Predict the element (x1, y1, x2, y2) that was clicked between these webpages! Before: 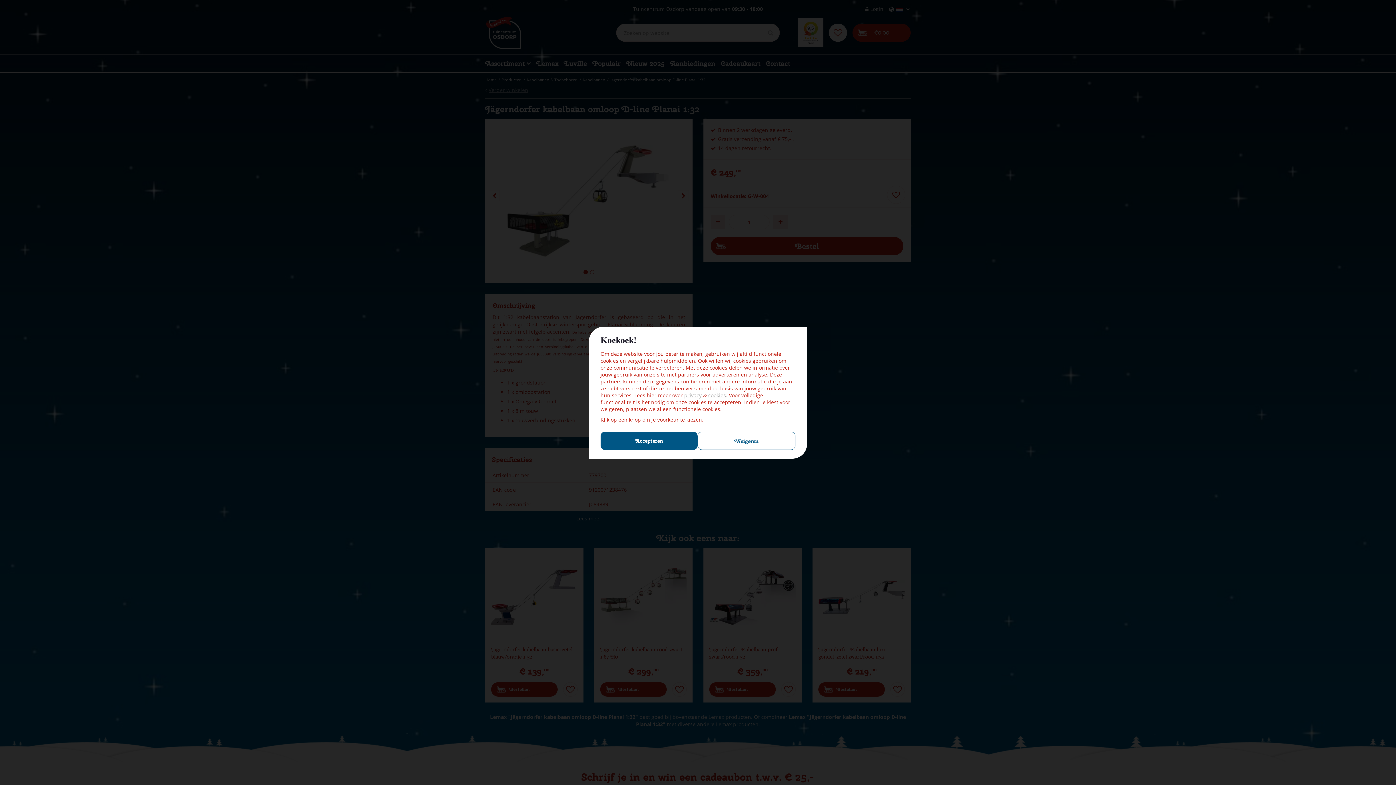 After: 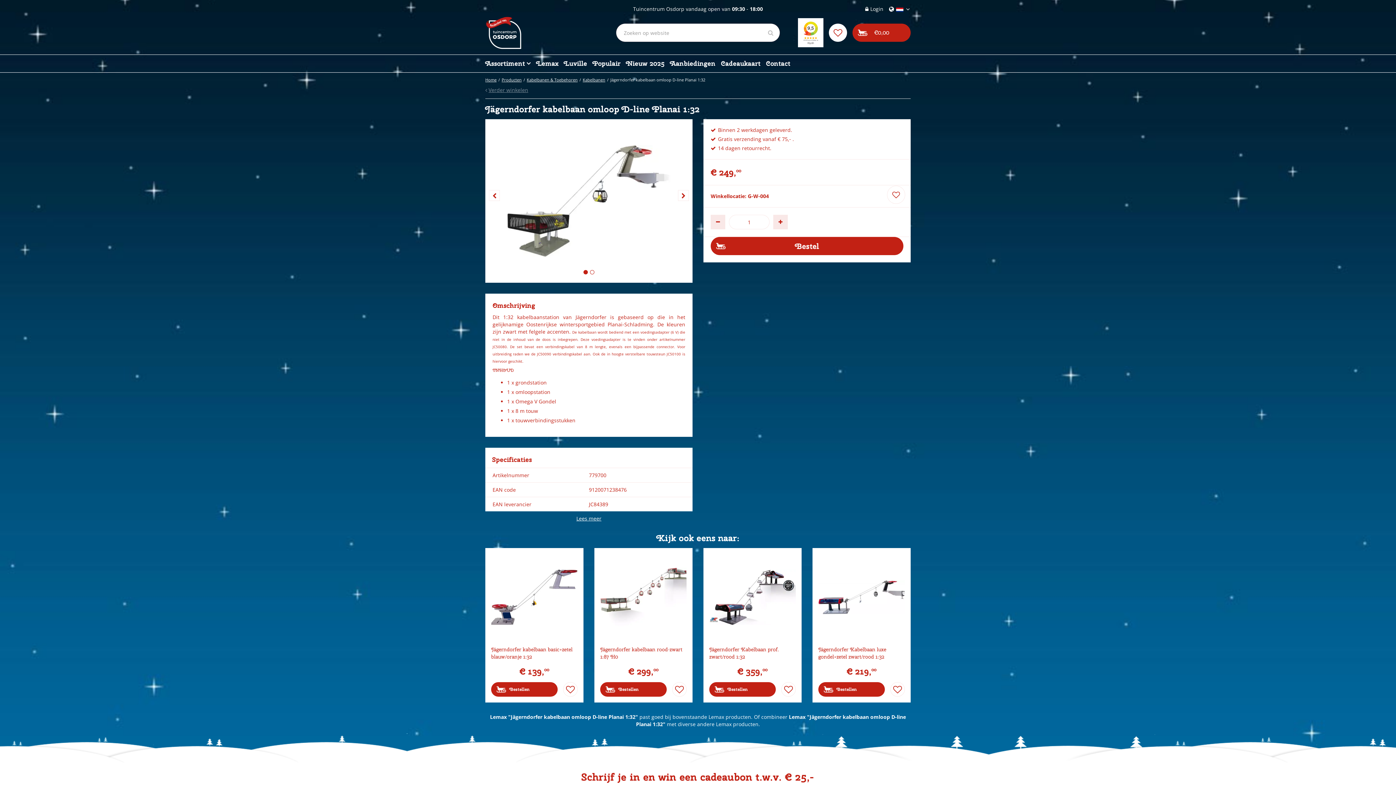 Action: label: Accepteren bbox: (600, 431, 697, 450)